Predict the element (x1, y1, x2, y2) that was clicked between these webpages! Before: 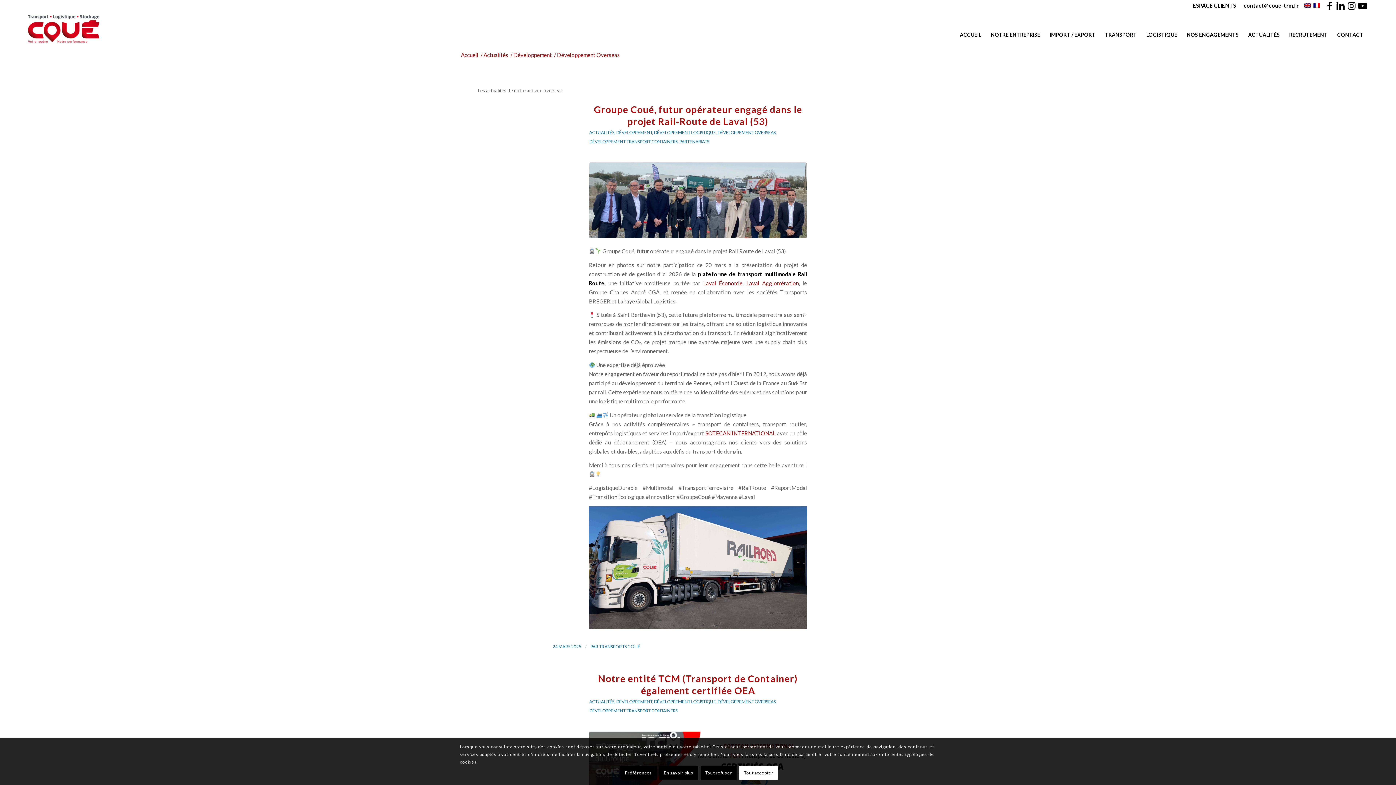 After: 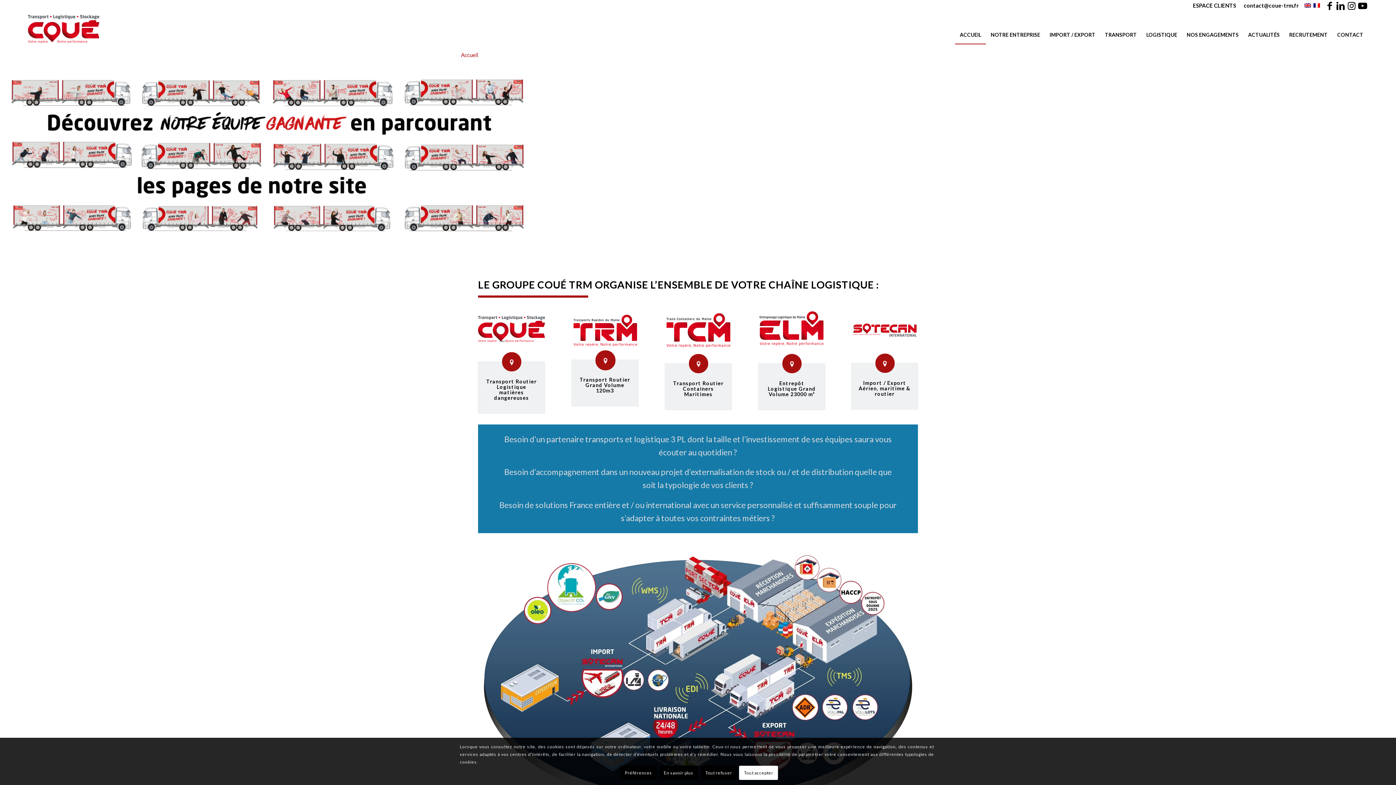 Action: bbox: (27, 14, 99, 43)